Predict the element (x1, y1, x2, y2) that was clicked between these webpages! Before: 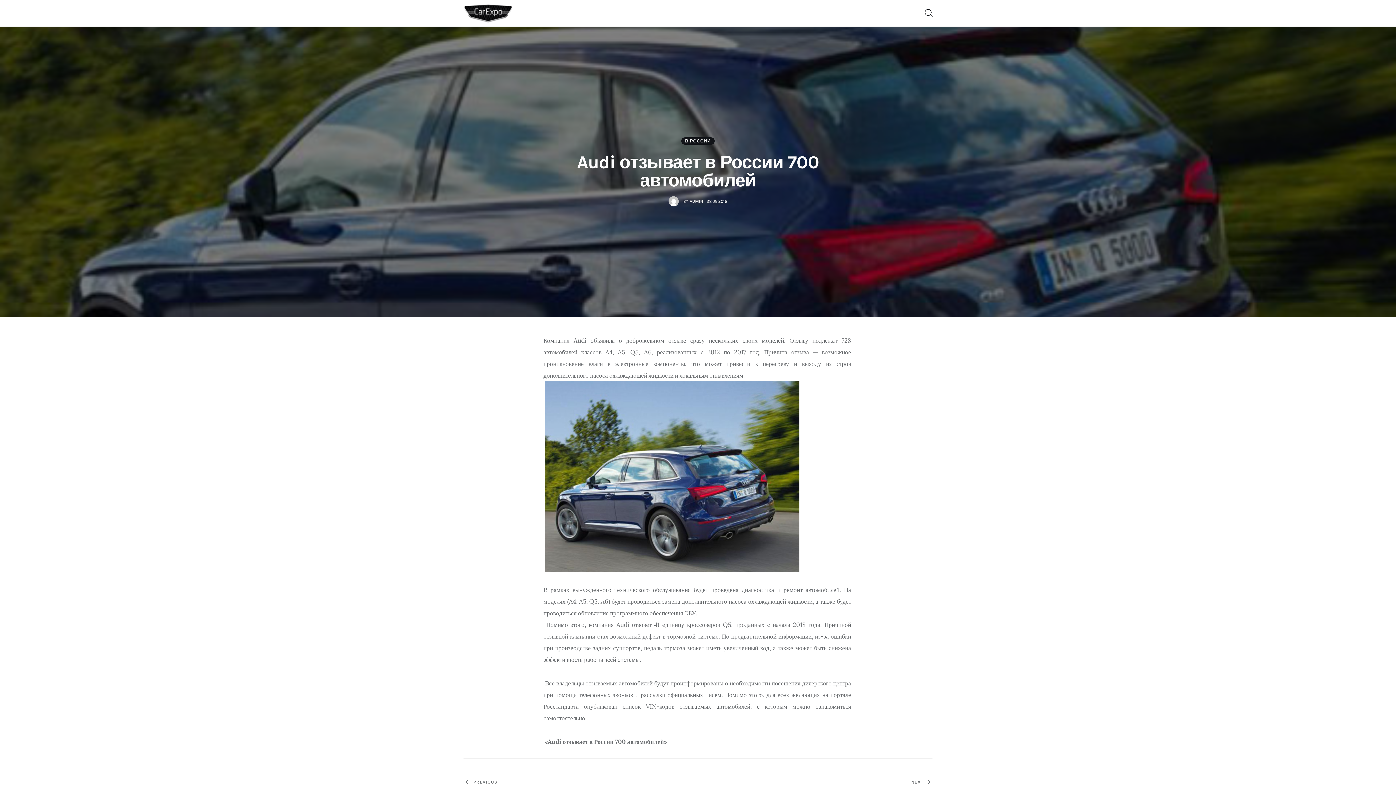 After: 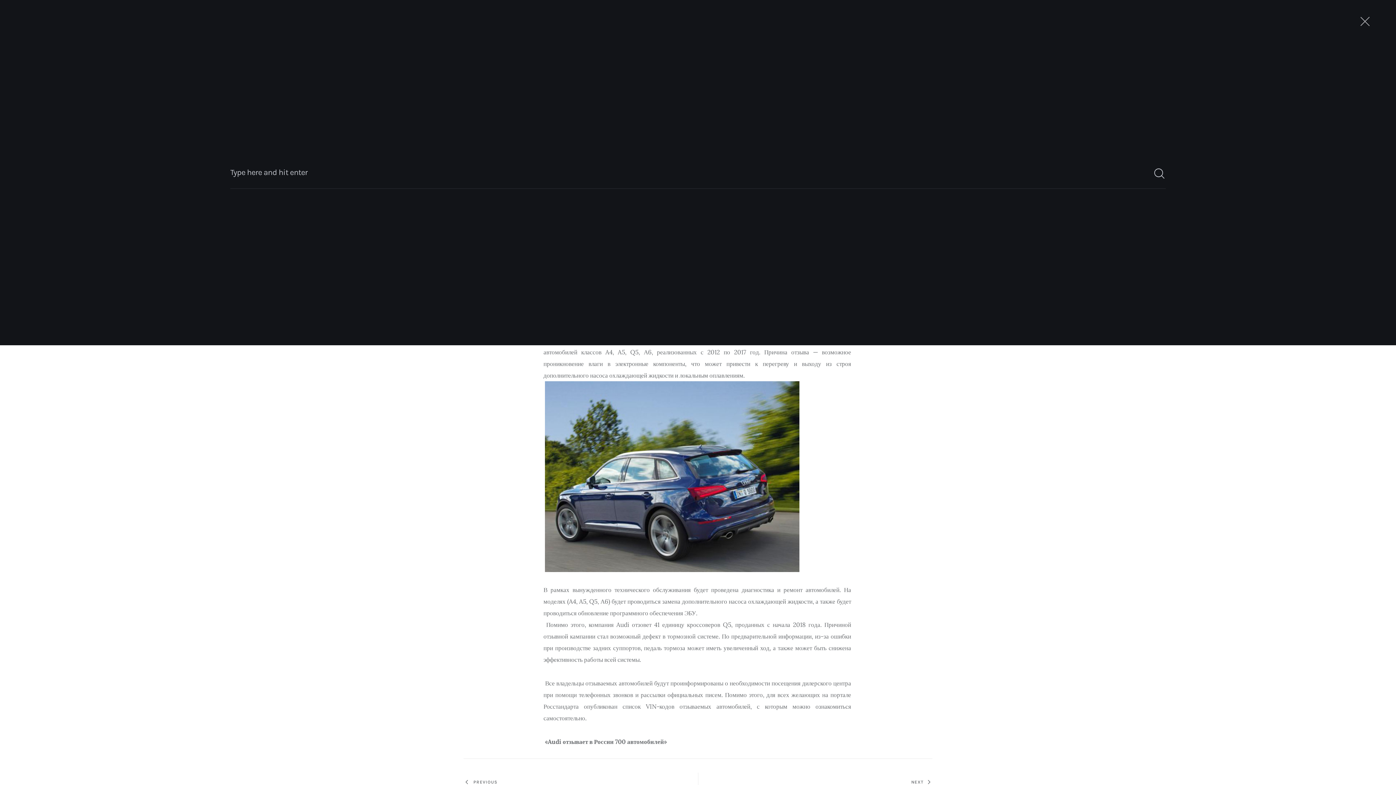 Action: bbox: (924, 4, 932, 22)